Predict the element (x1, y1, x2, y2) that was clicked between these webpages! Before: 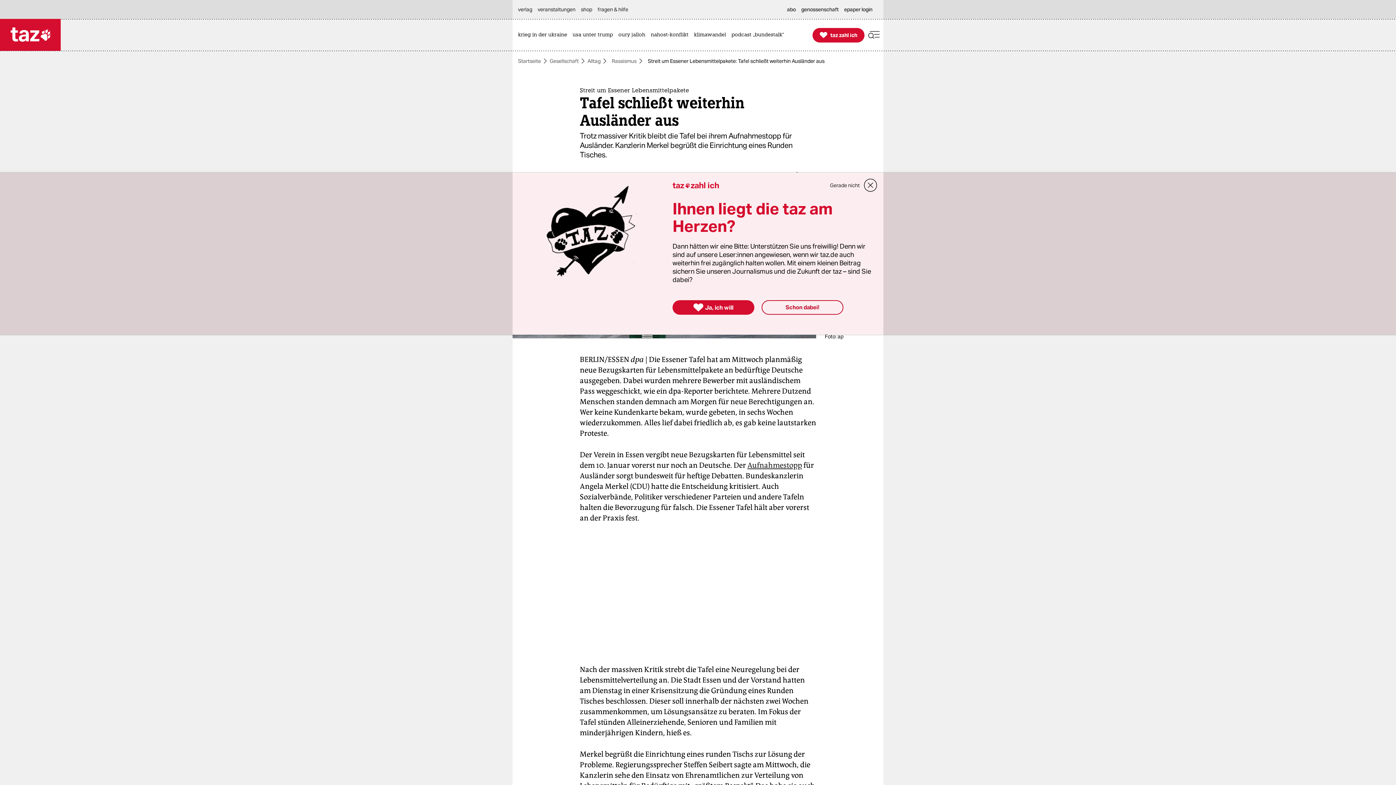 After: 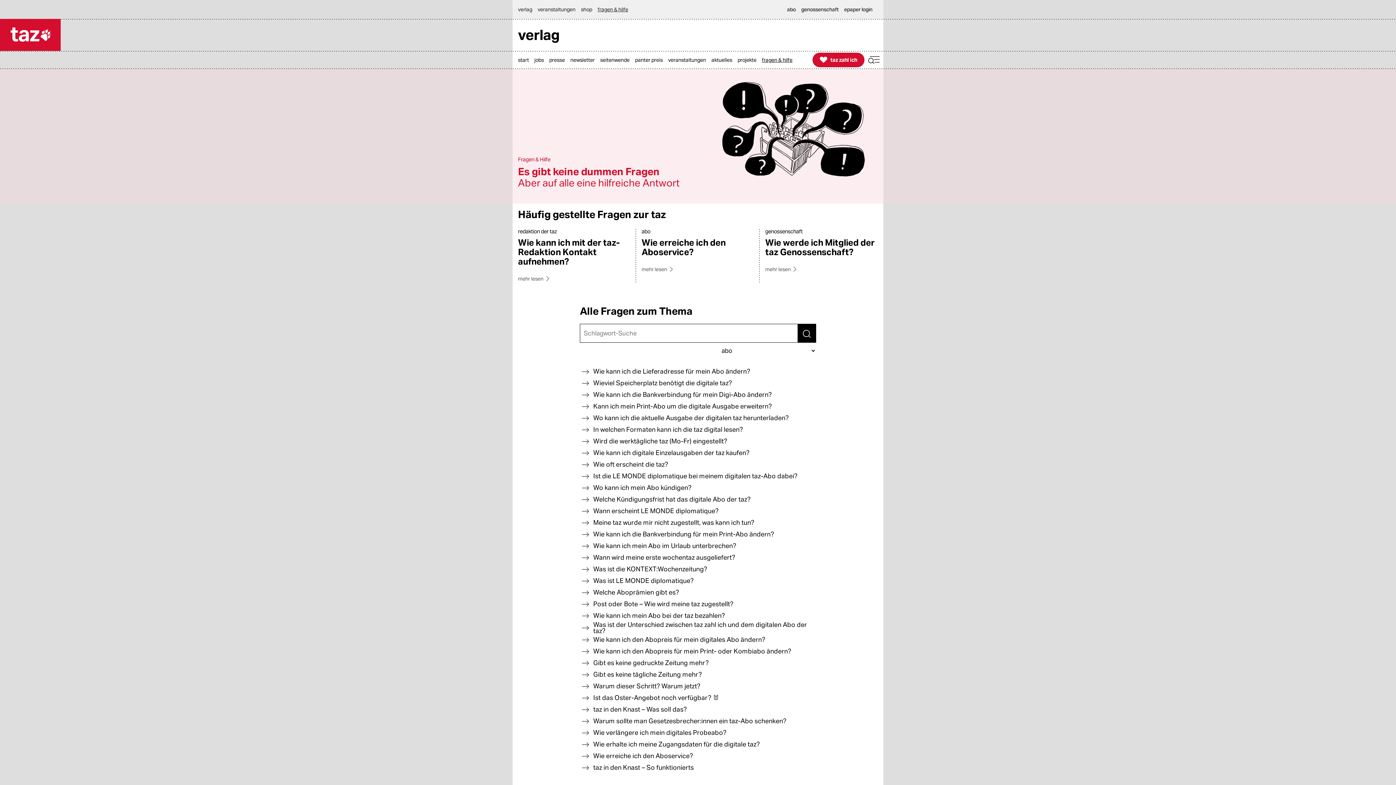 Action: label: fragen & hilfe bbox: (597, 0, 632, 18)